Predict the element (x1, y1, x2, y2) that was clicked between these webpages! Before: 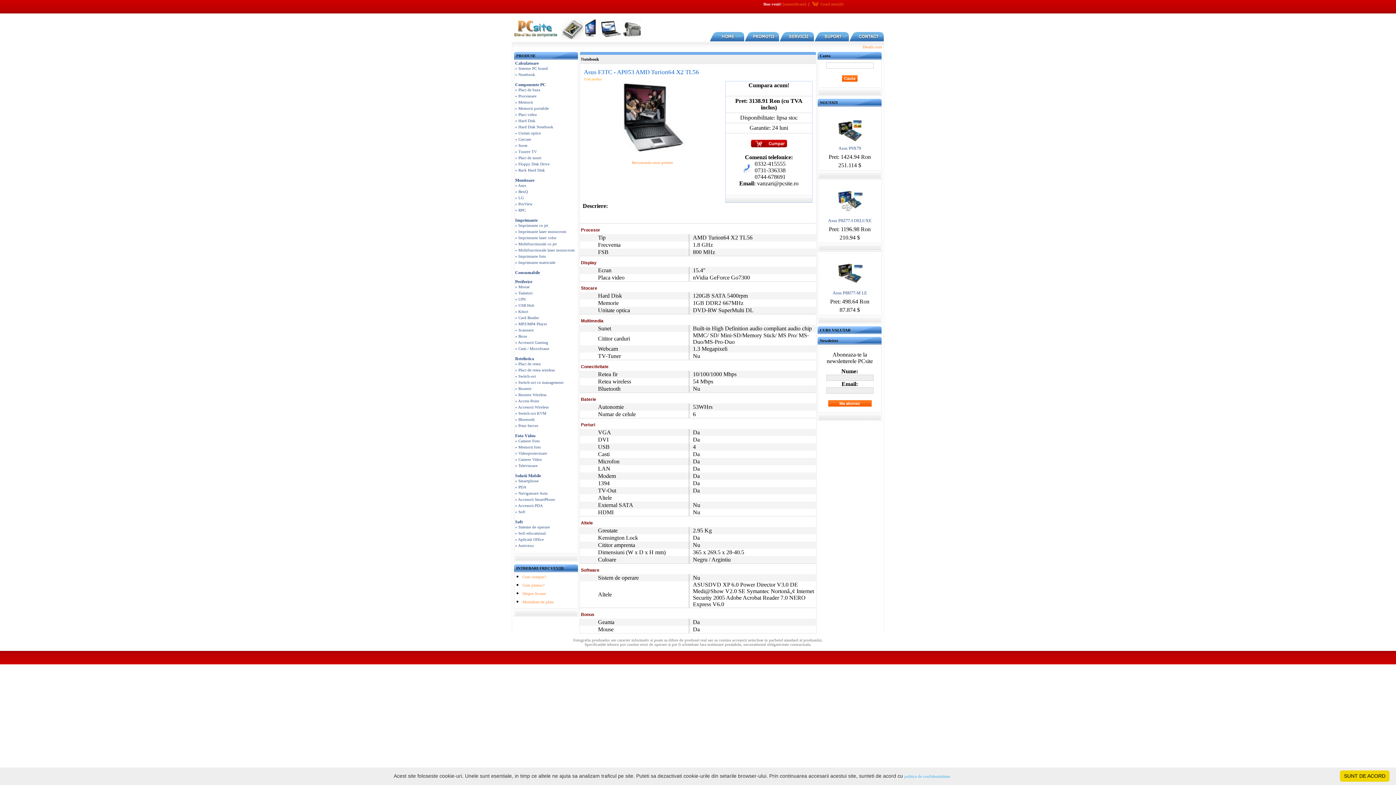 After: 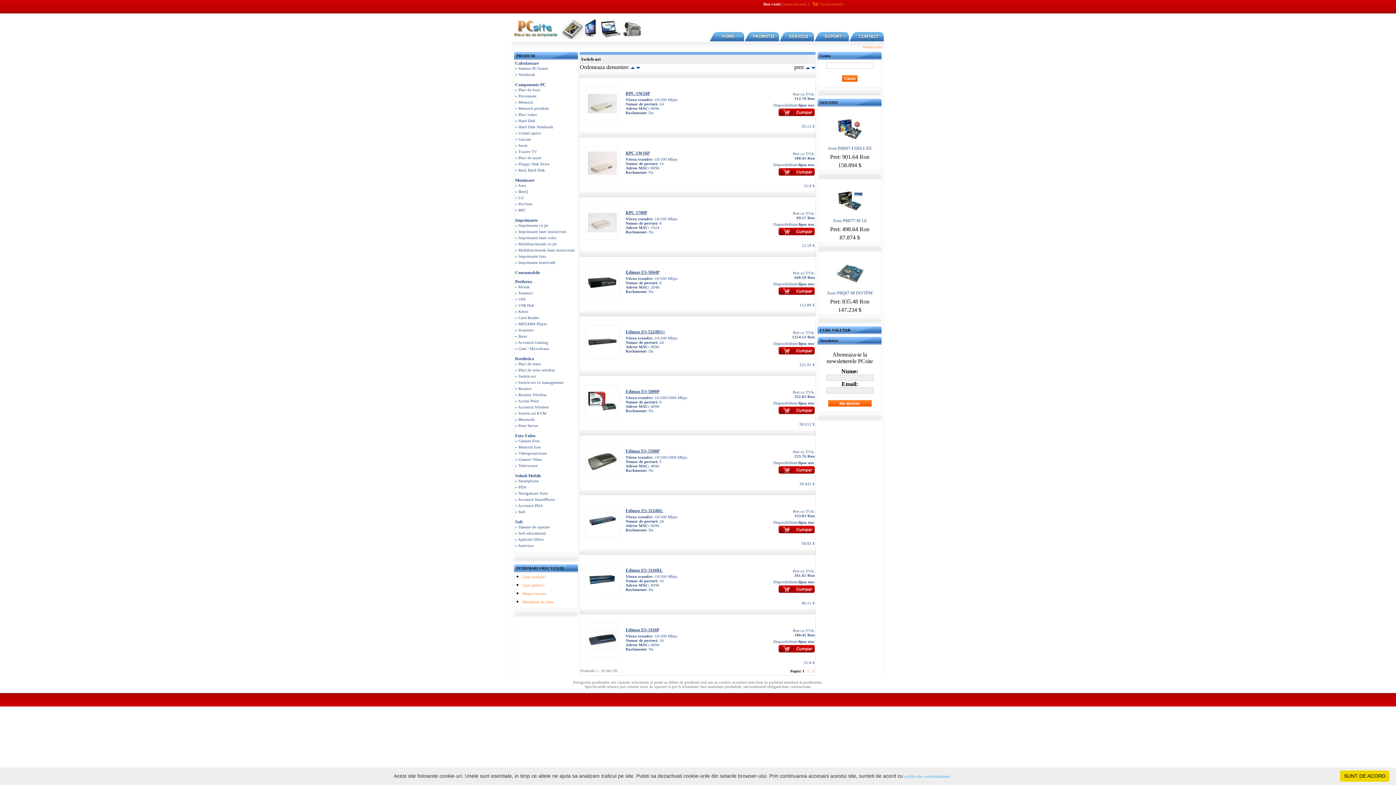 Action: bbox: (515, 374, 536, 378) label: » Switch-uri